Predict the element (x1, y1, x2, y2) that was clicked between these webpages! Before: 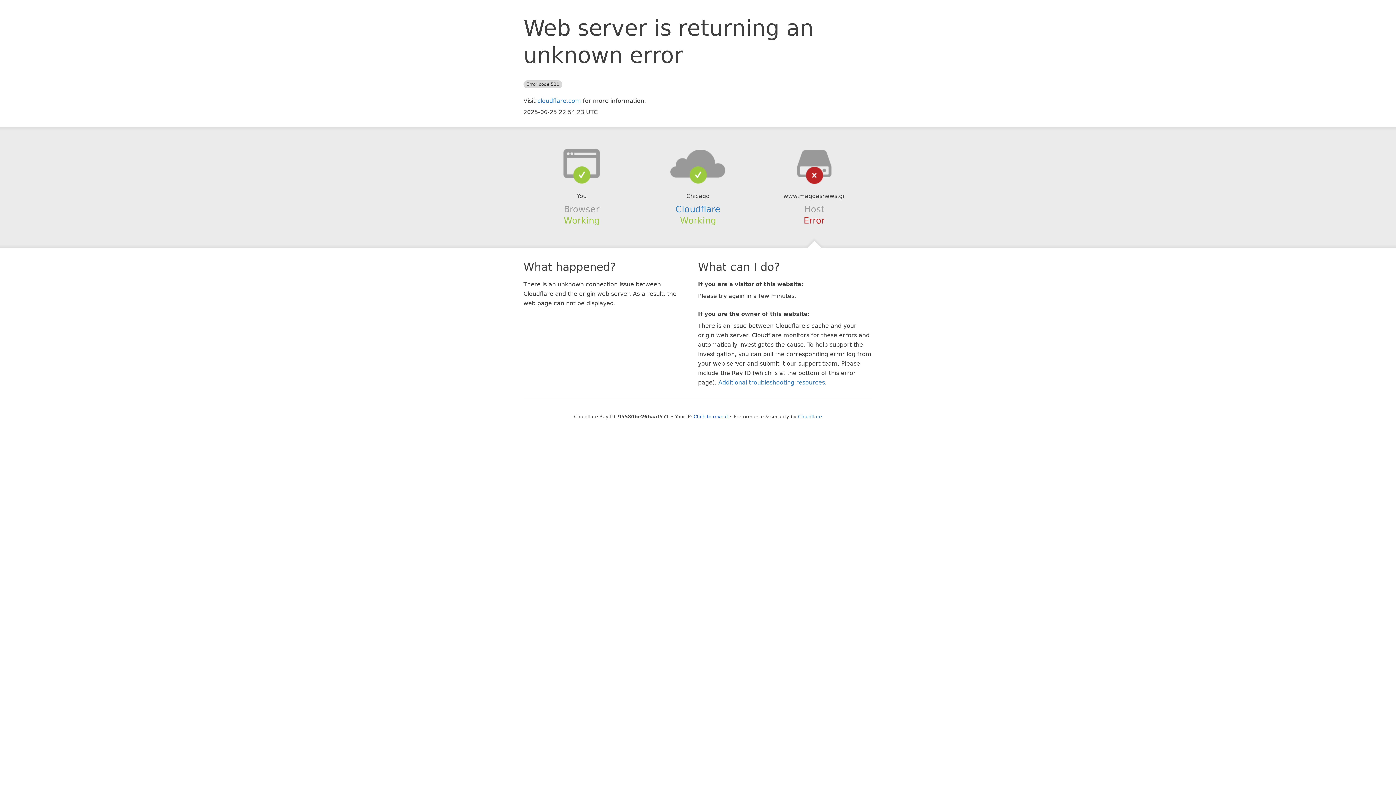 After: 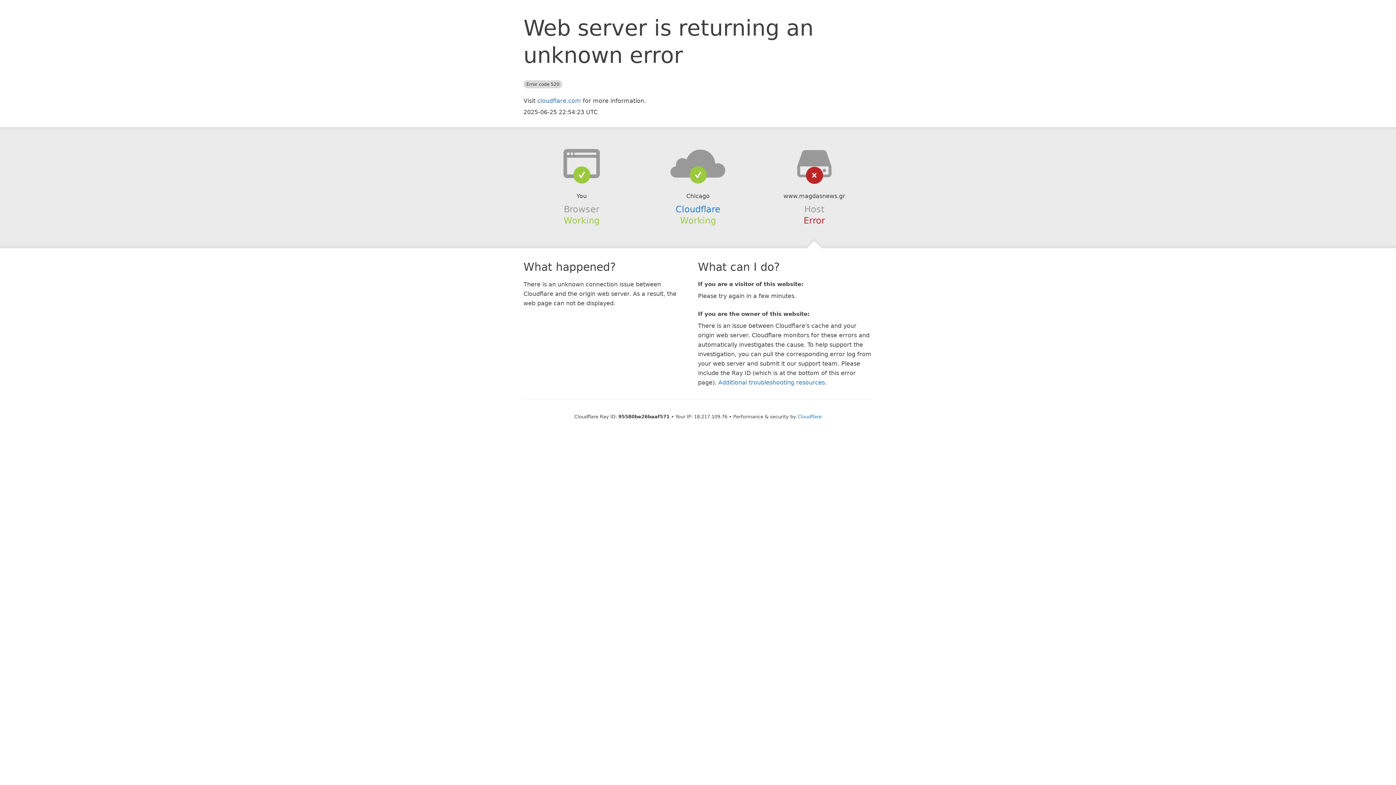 Action: bbox: (693, 414, 728, 419) label: Click to reveal